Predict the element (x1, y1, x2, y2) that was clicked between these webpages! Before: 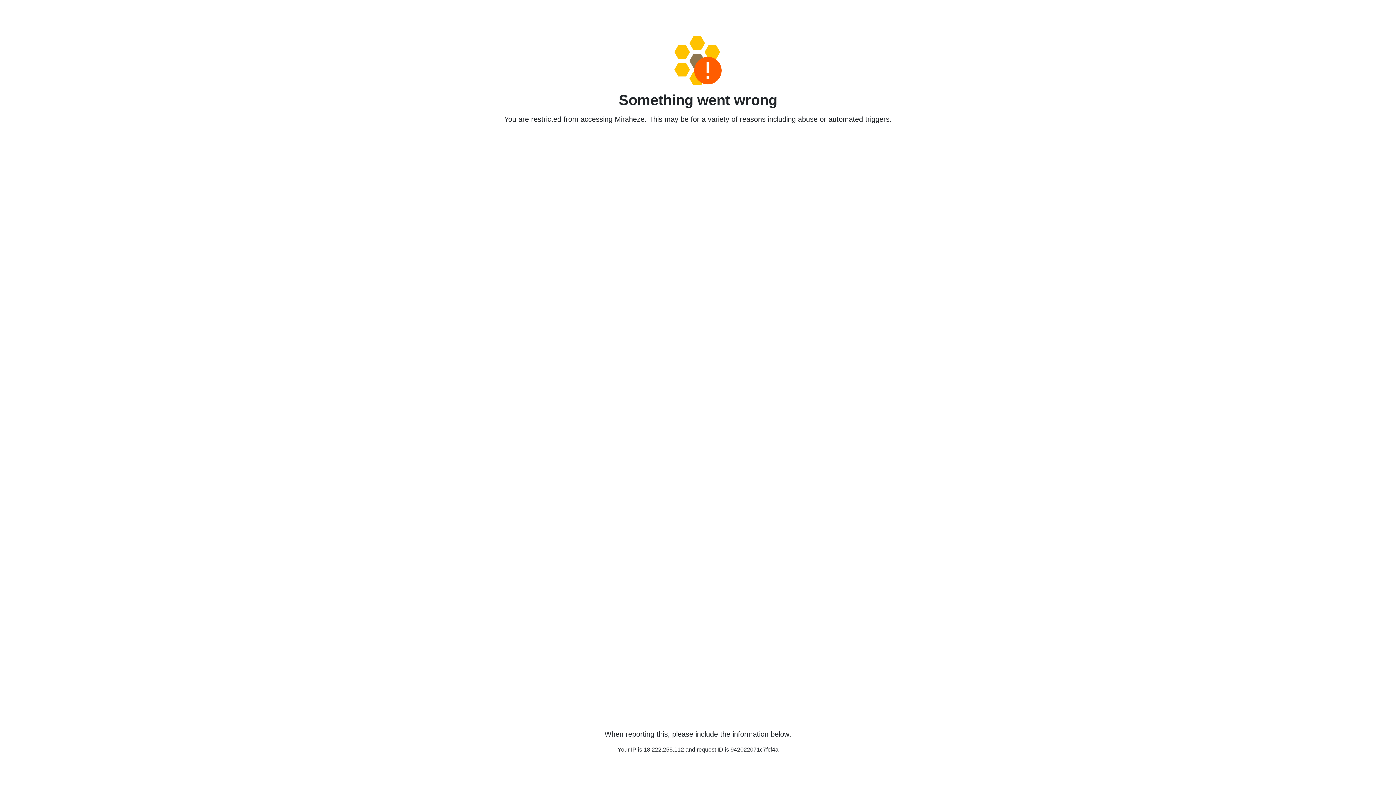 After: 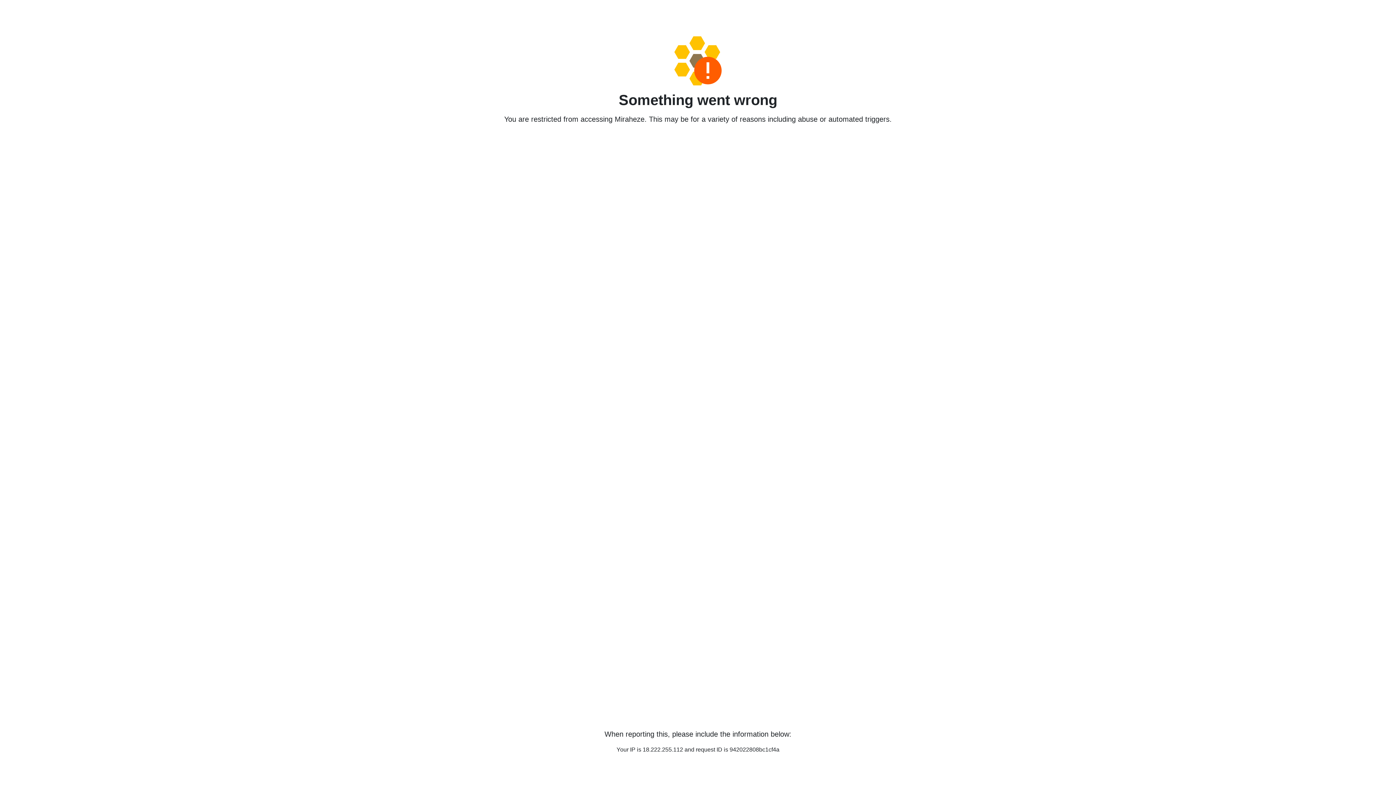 Action: bbox: (458, 36, 938, 85)